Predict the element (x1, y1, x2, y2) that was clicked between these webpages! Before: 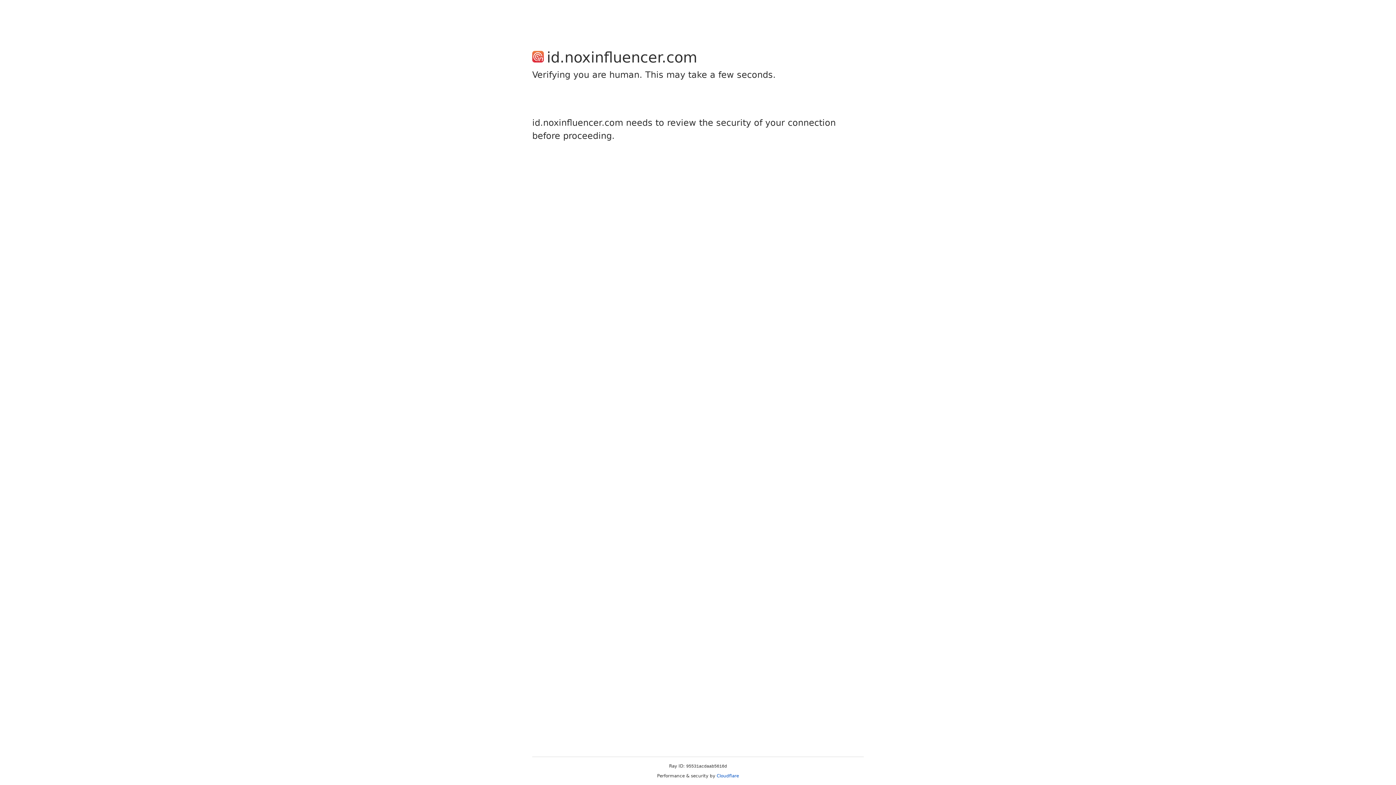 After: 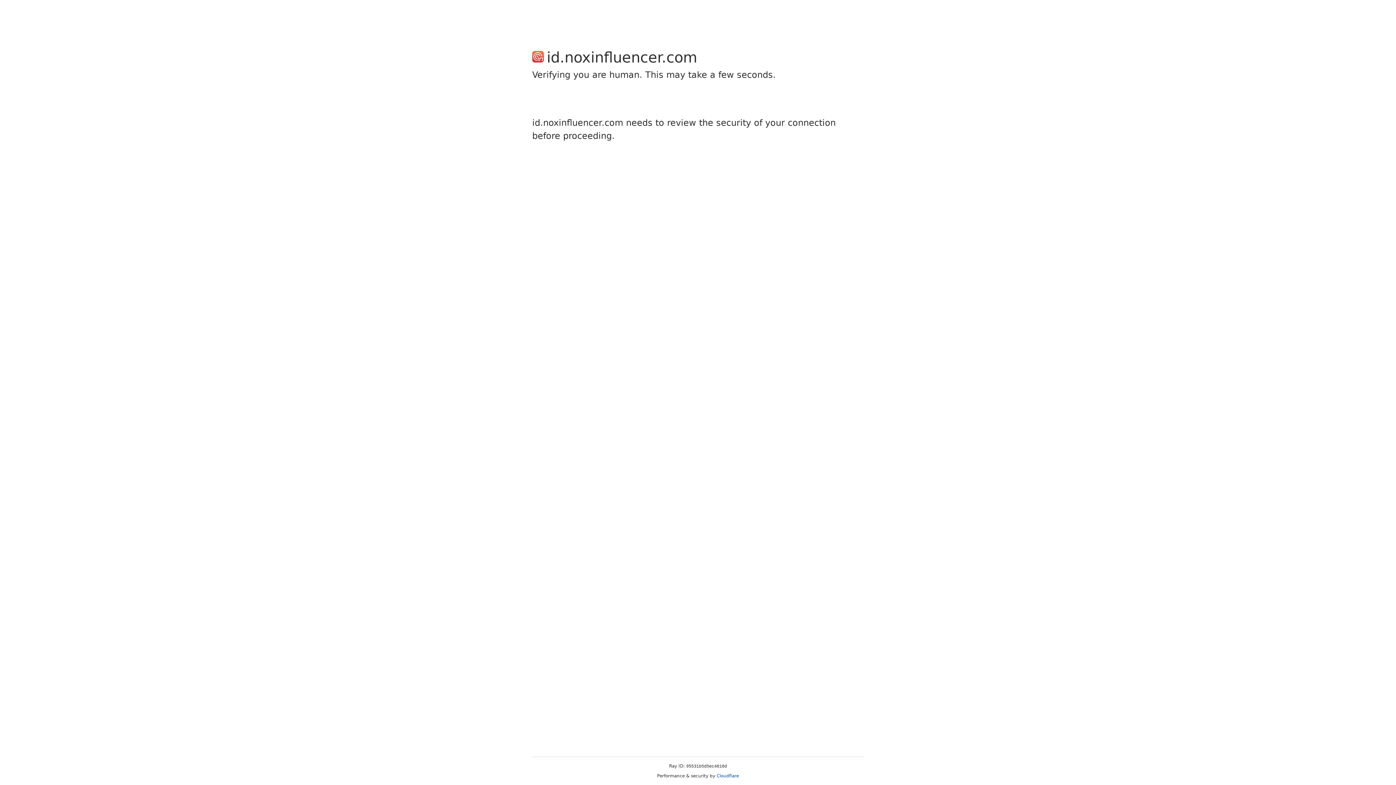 Action: label: Cloudflare bbox: (716, 773, 739, 778)